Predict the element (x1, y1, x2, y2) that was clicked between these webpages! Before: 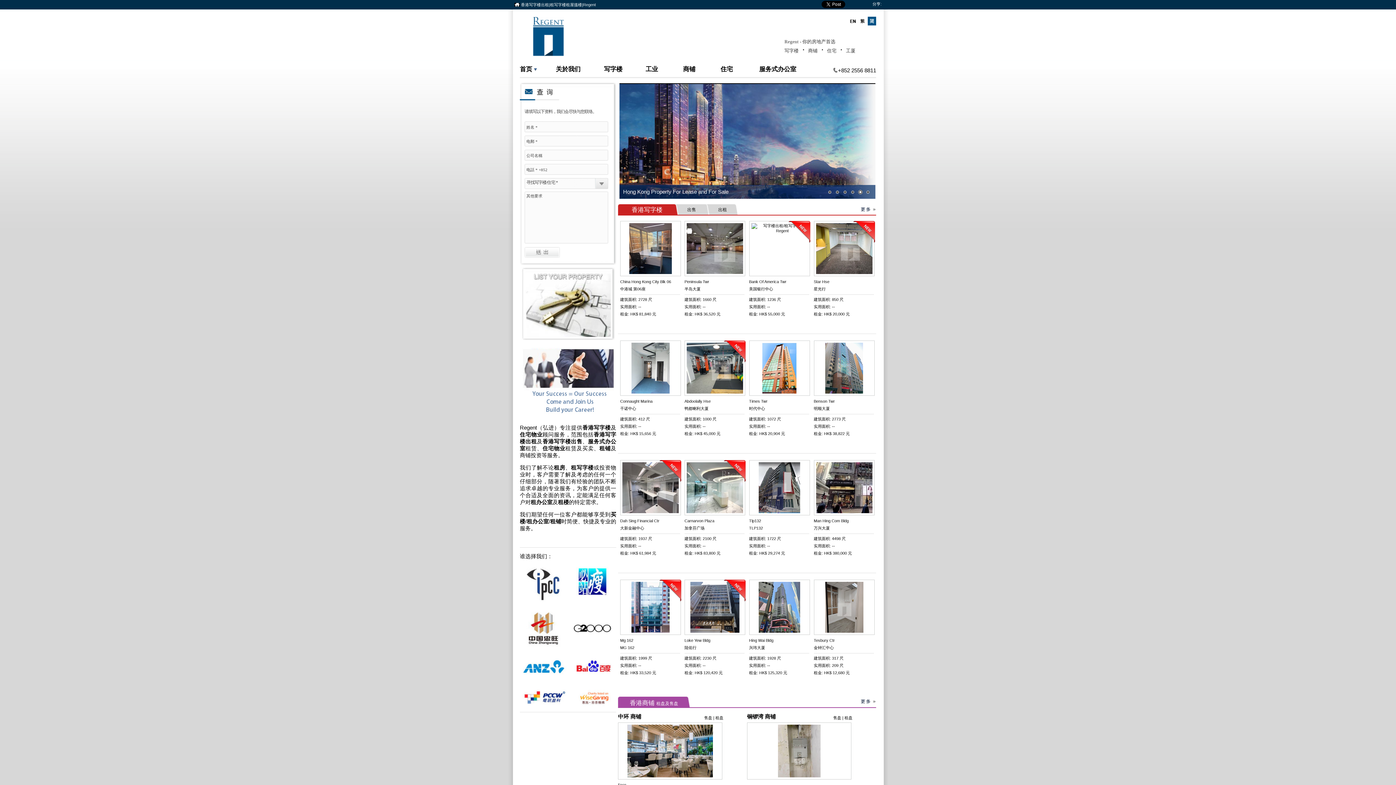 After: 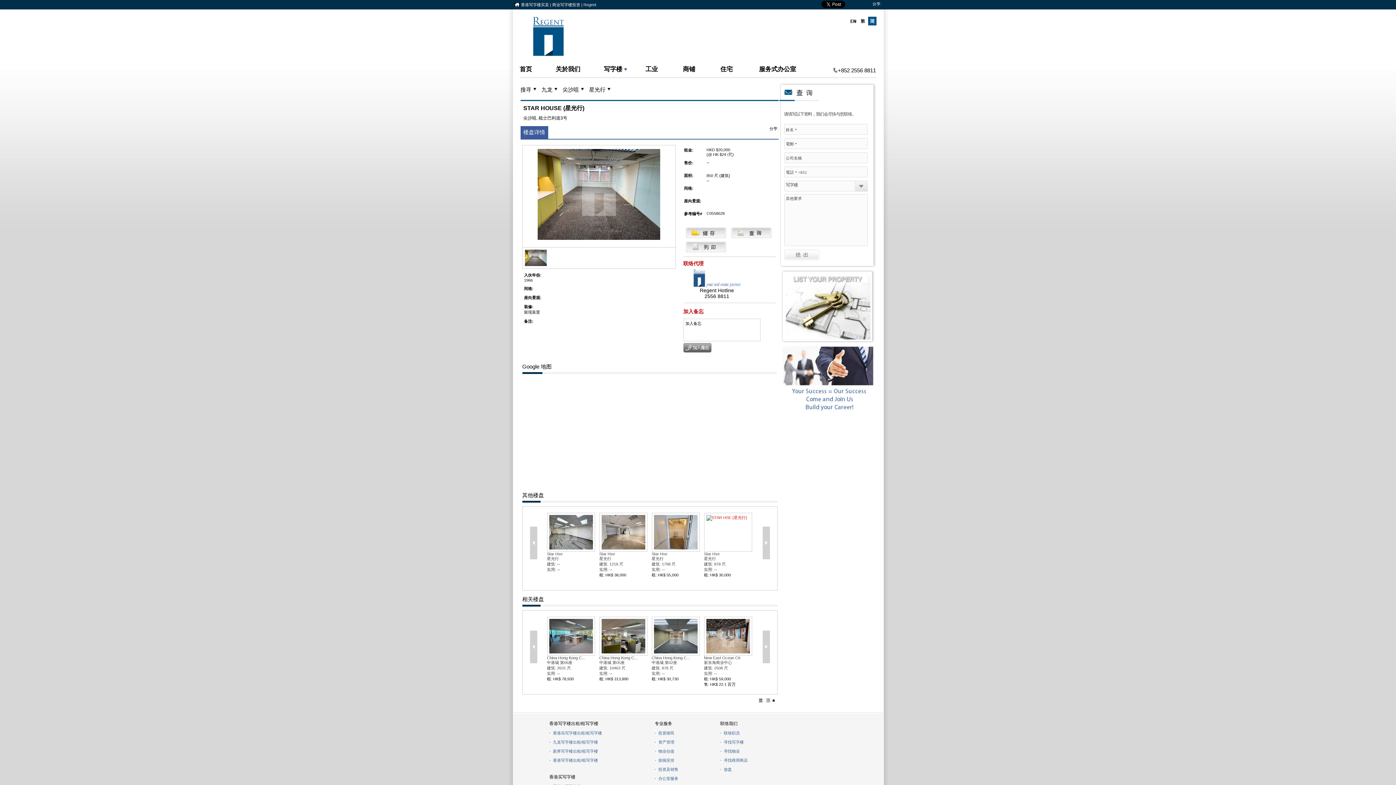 Action: bbox: (816, 270, 884, 274)